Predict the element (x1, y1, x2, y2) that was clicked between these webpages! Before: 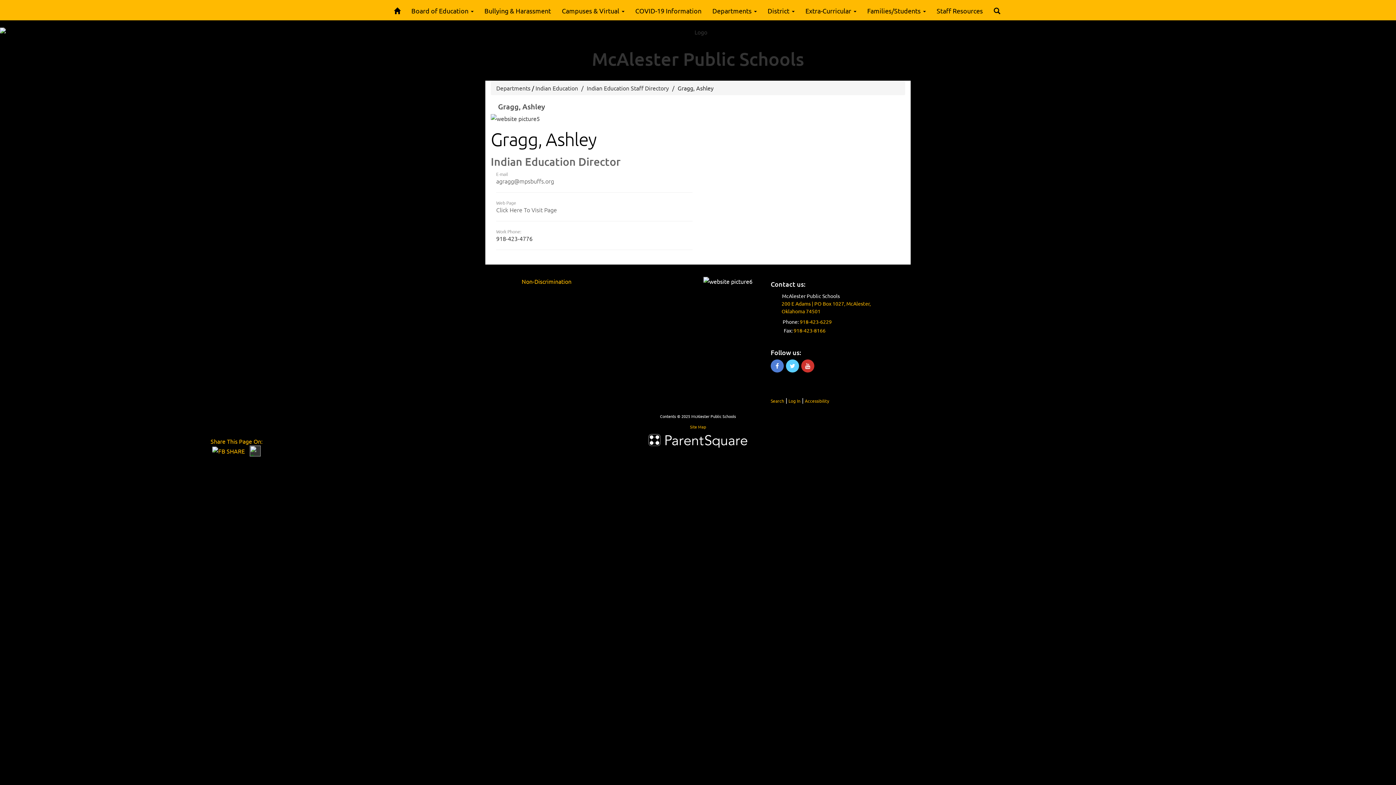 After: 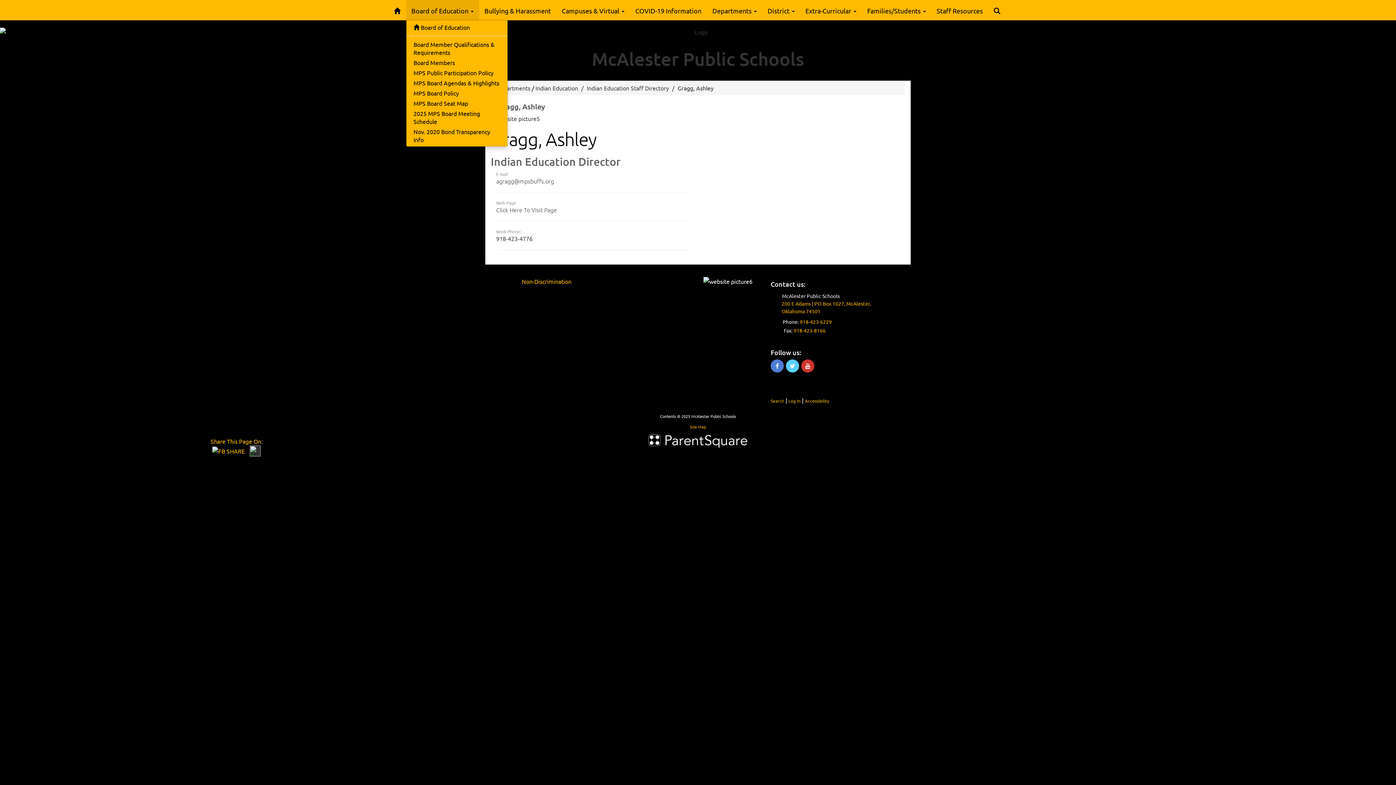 Action: bbox: (406, 0, 479, 20) label: Board of Education 